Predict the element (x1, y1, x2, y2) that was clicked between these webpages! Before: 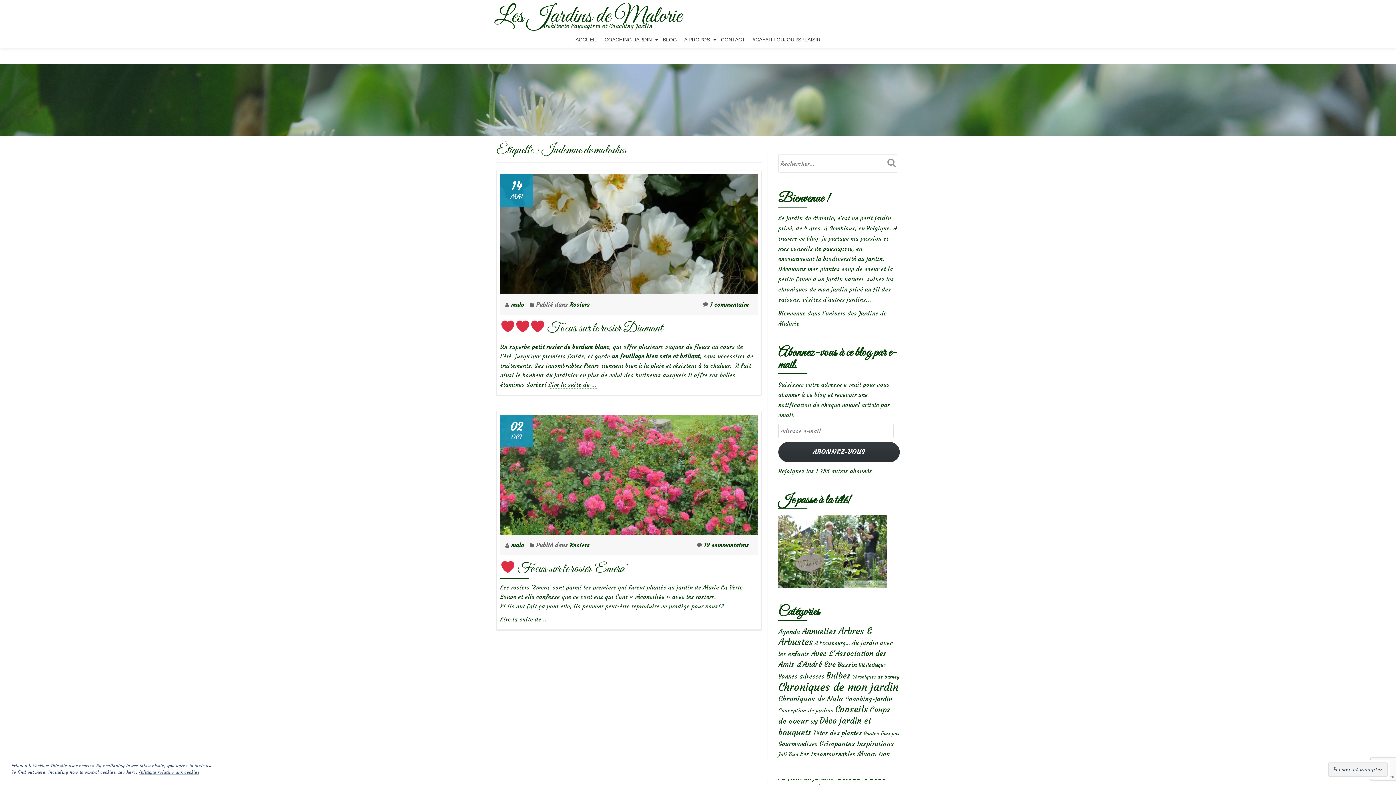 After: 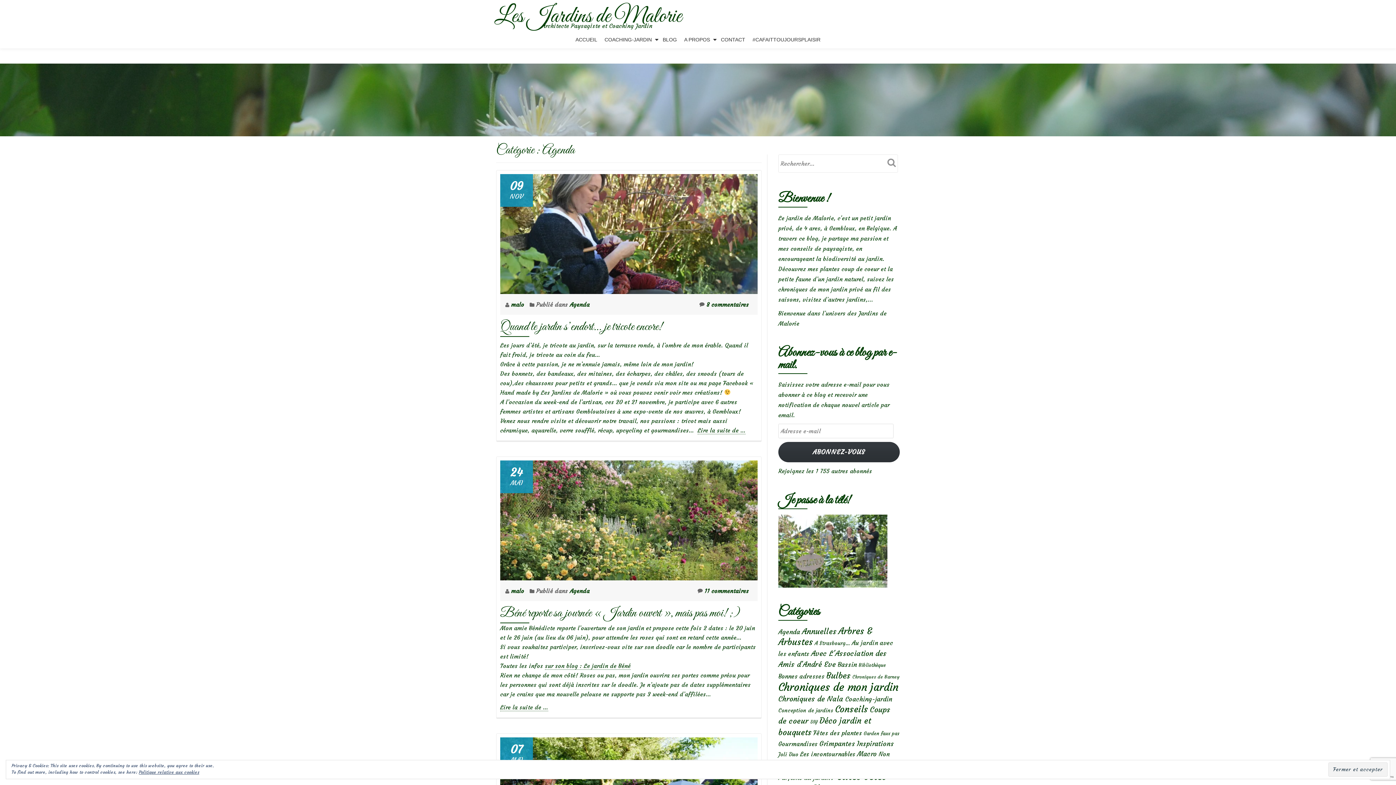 Action: label: Agenda (19 éléments) bbox: (778, 628, 800, 636)